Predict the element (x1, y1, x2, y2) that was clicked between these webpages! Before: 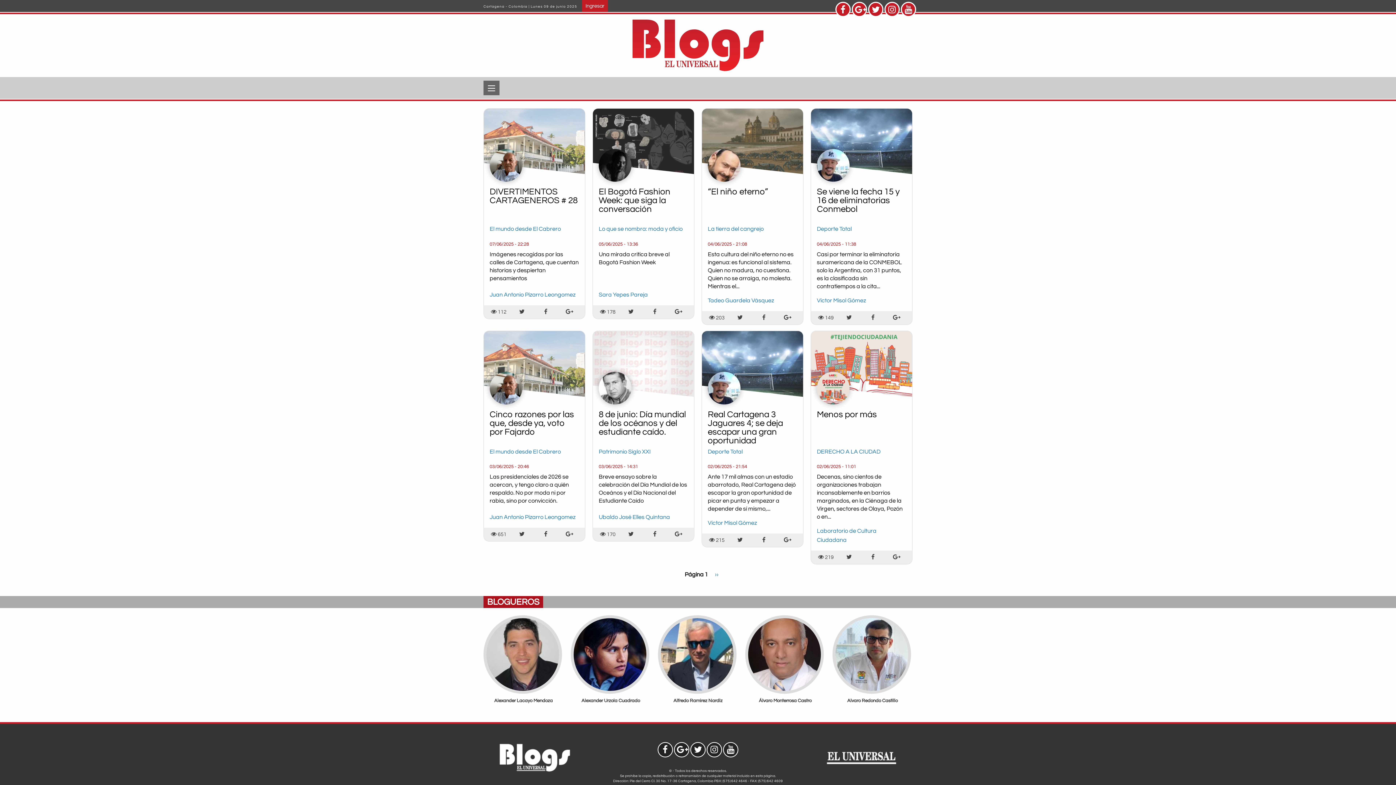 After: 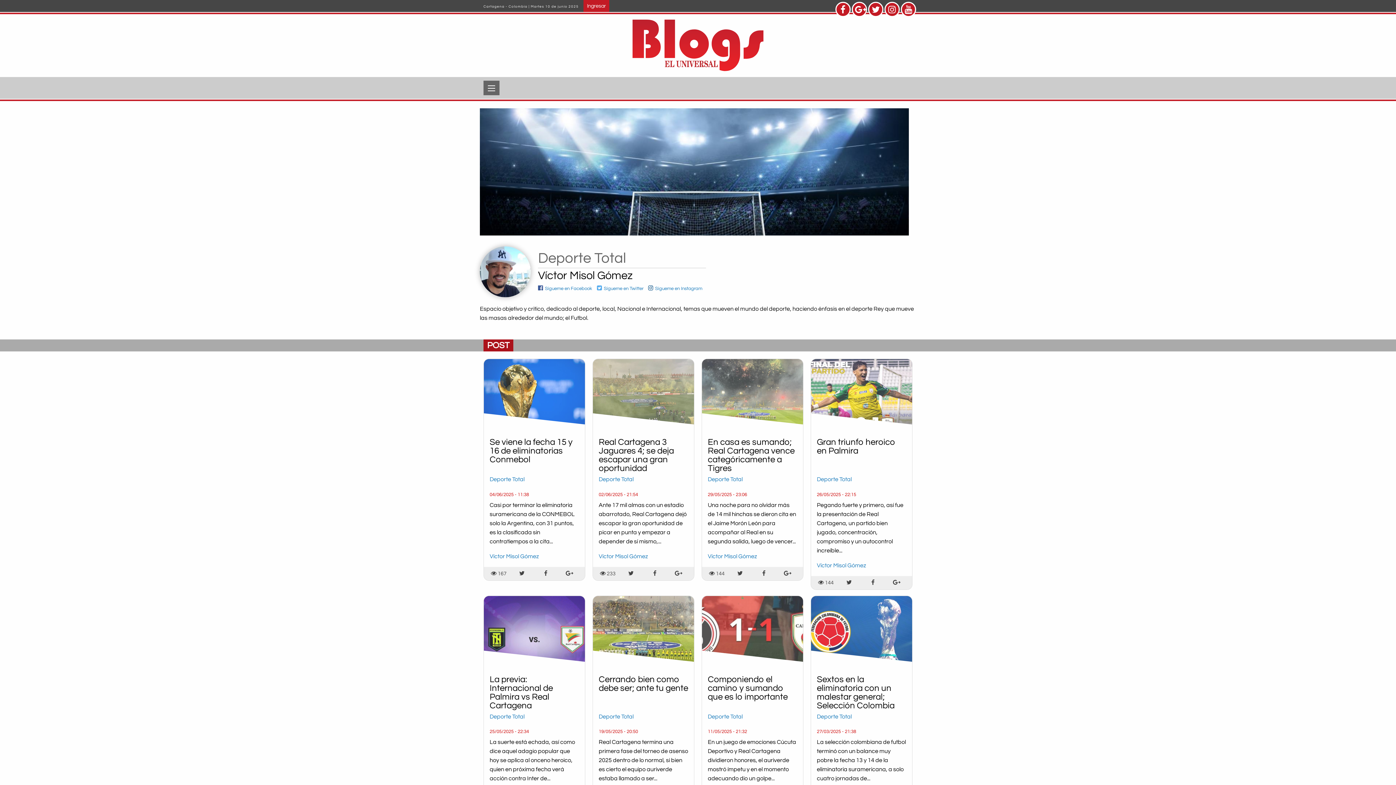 Action: bbox: (817, 226, 852, 232) label: Deporte Total